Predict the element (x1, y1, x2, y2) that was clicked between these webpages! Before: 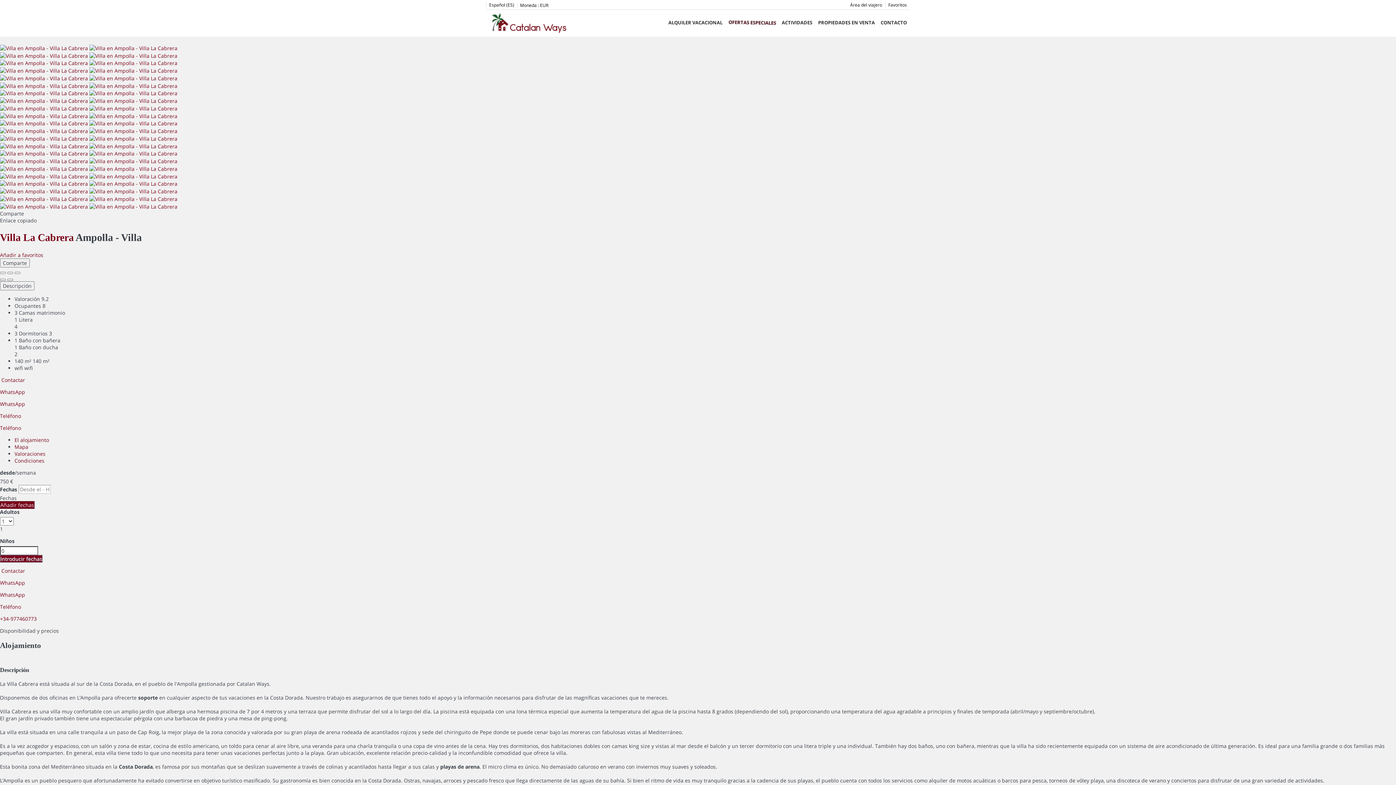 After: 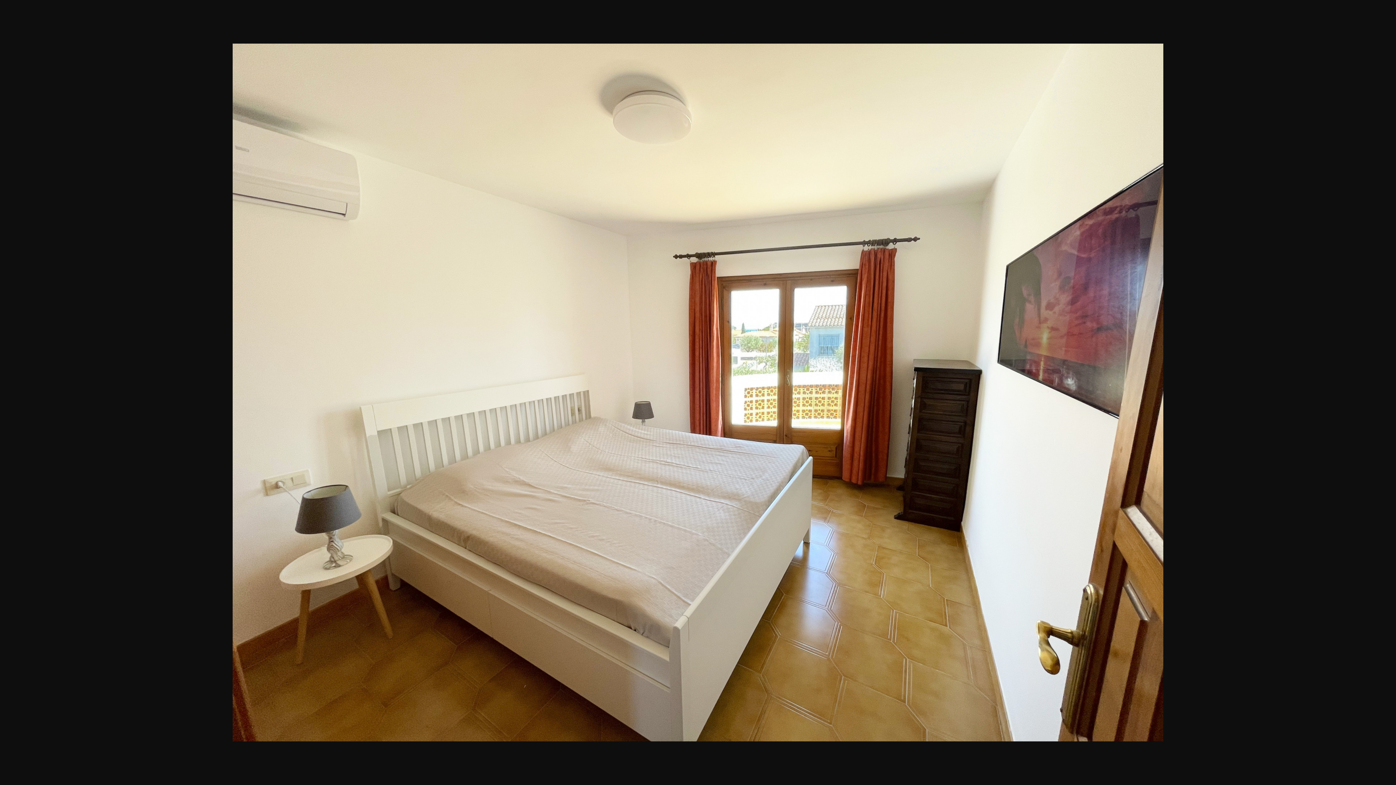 Action: label:   bbox: (0, 179, 177, 186)